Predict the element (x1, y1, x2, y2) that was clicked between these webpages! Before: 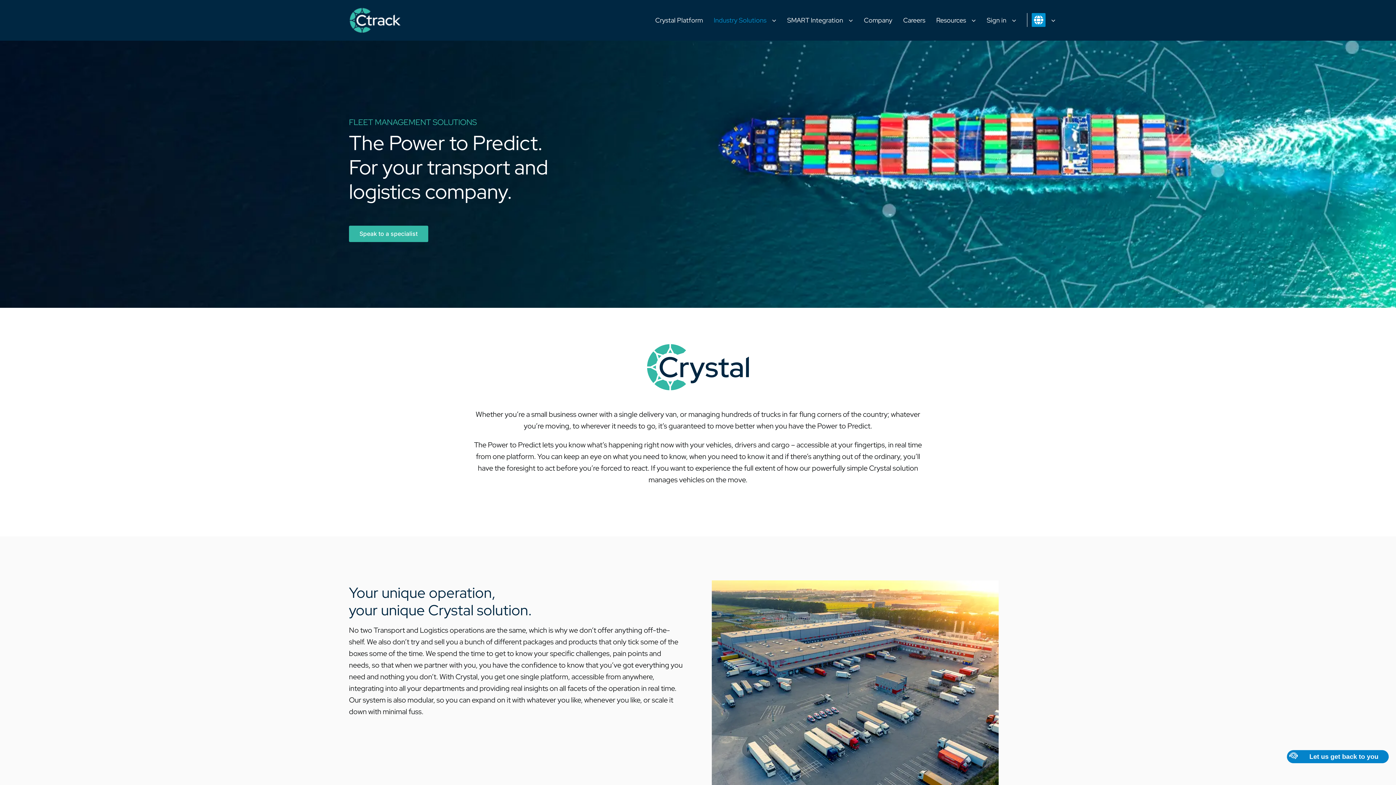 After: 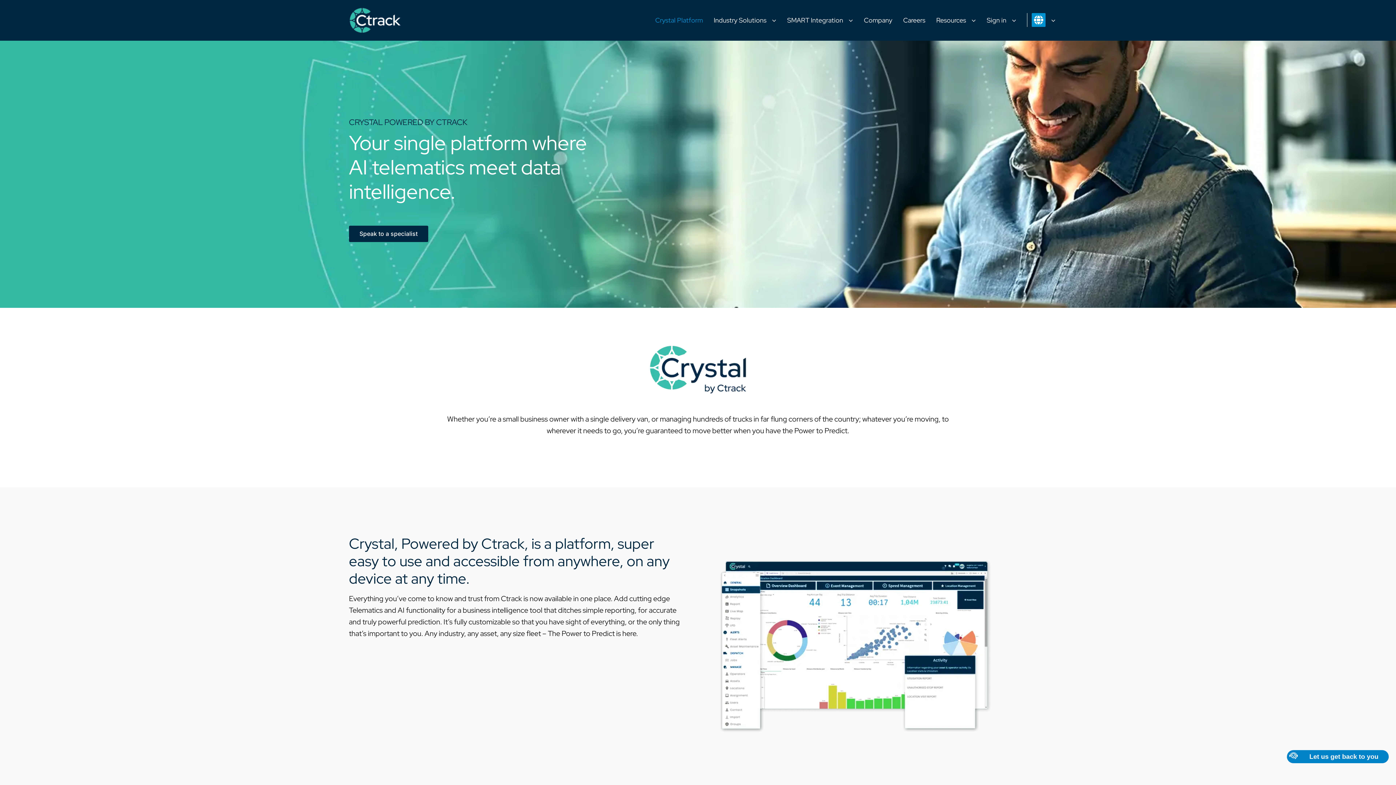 Action: bbox: (649, 15, 708, 25) label: Crystal Platform